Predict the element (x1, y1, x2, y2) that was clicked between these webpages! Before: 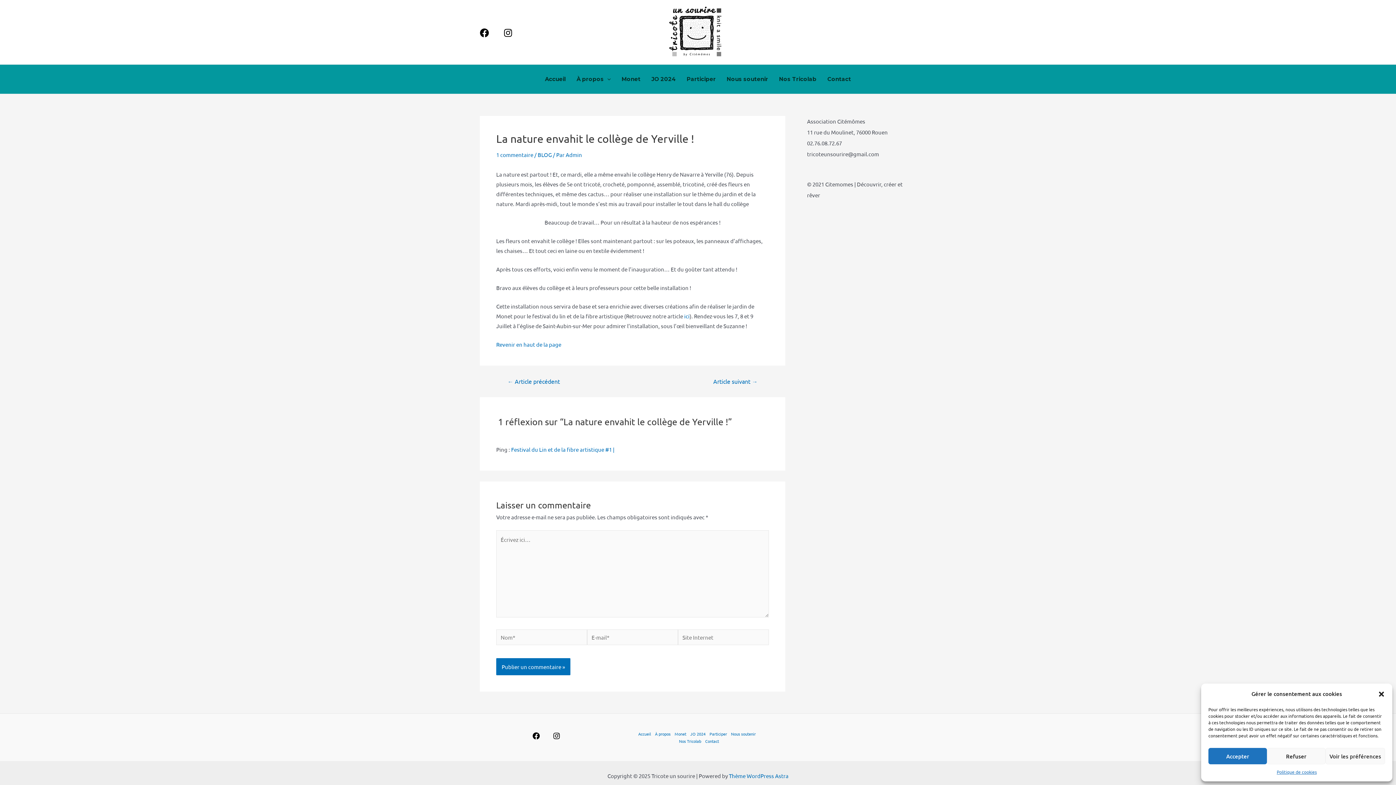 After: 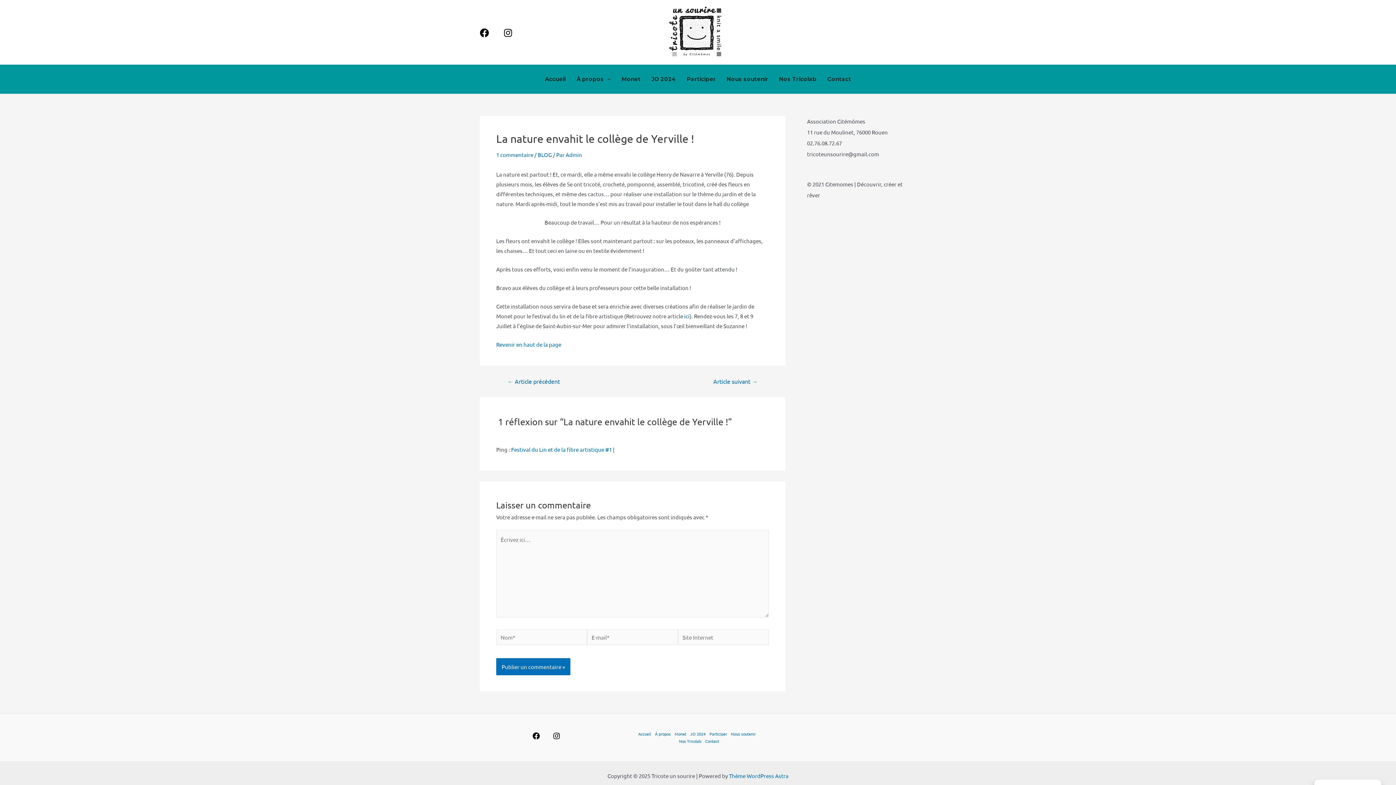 Action: bbox: (1208, 748, 1267, 764) label: Accepter